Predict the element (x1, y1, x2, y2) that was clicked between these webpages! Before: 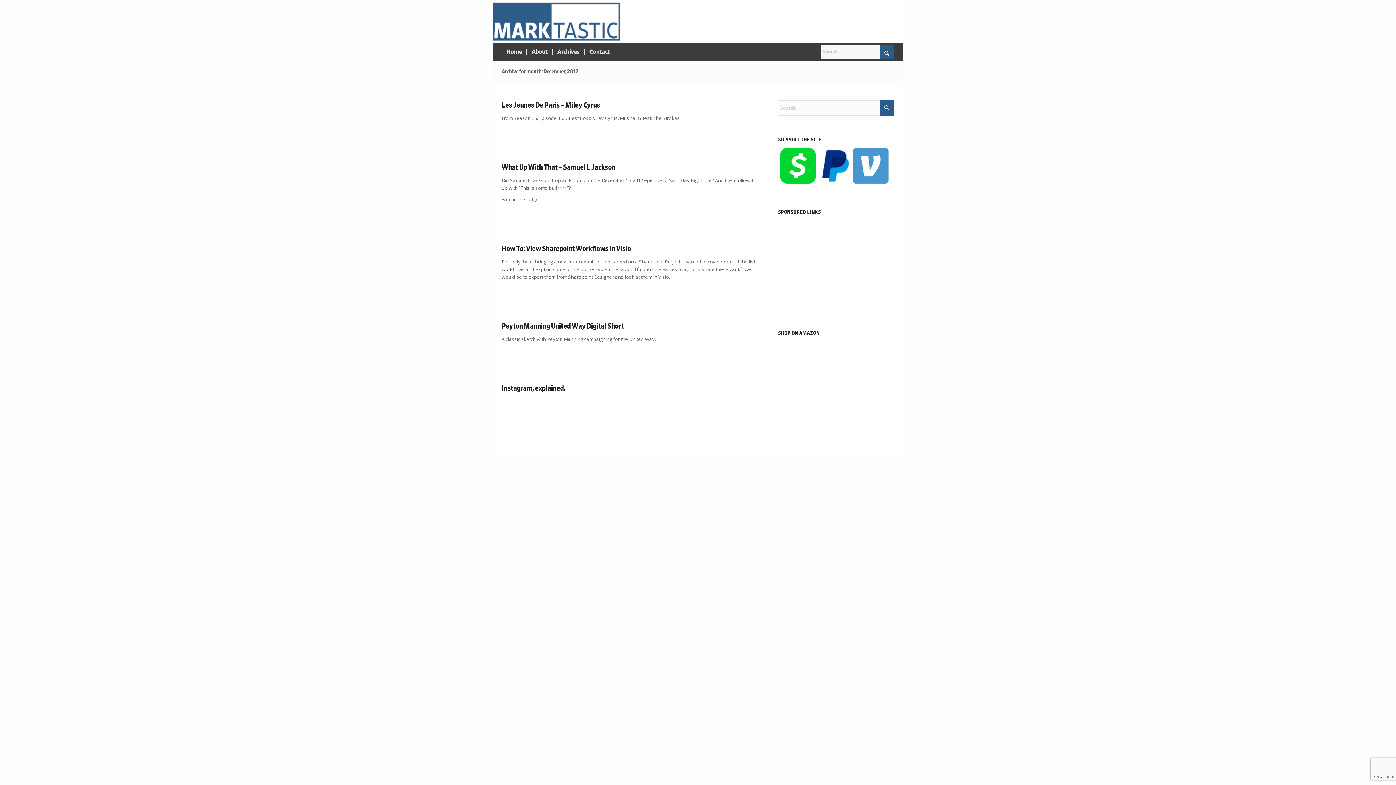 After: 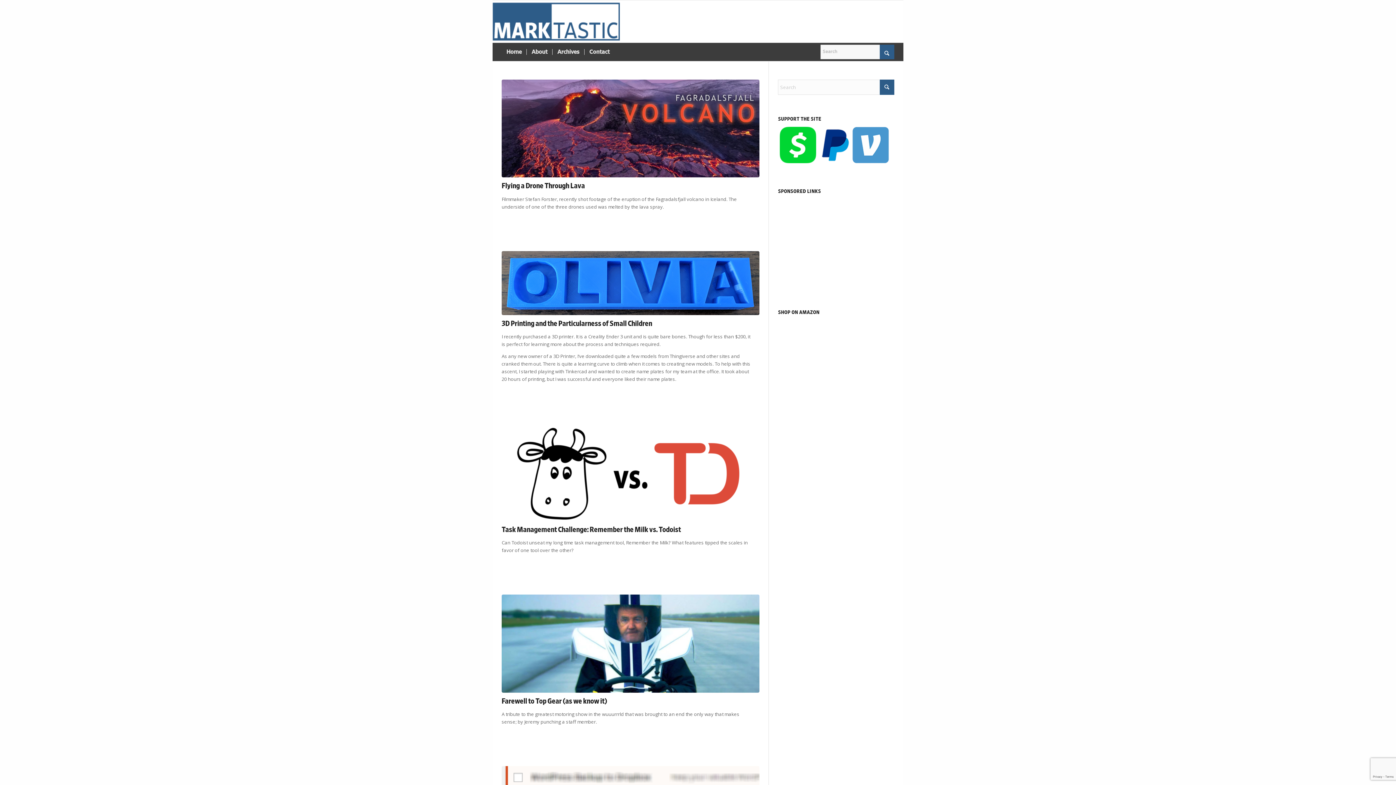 Action: label: Marktastic bbox: (492, 0, 620, 42)